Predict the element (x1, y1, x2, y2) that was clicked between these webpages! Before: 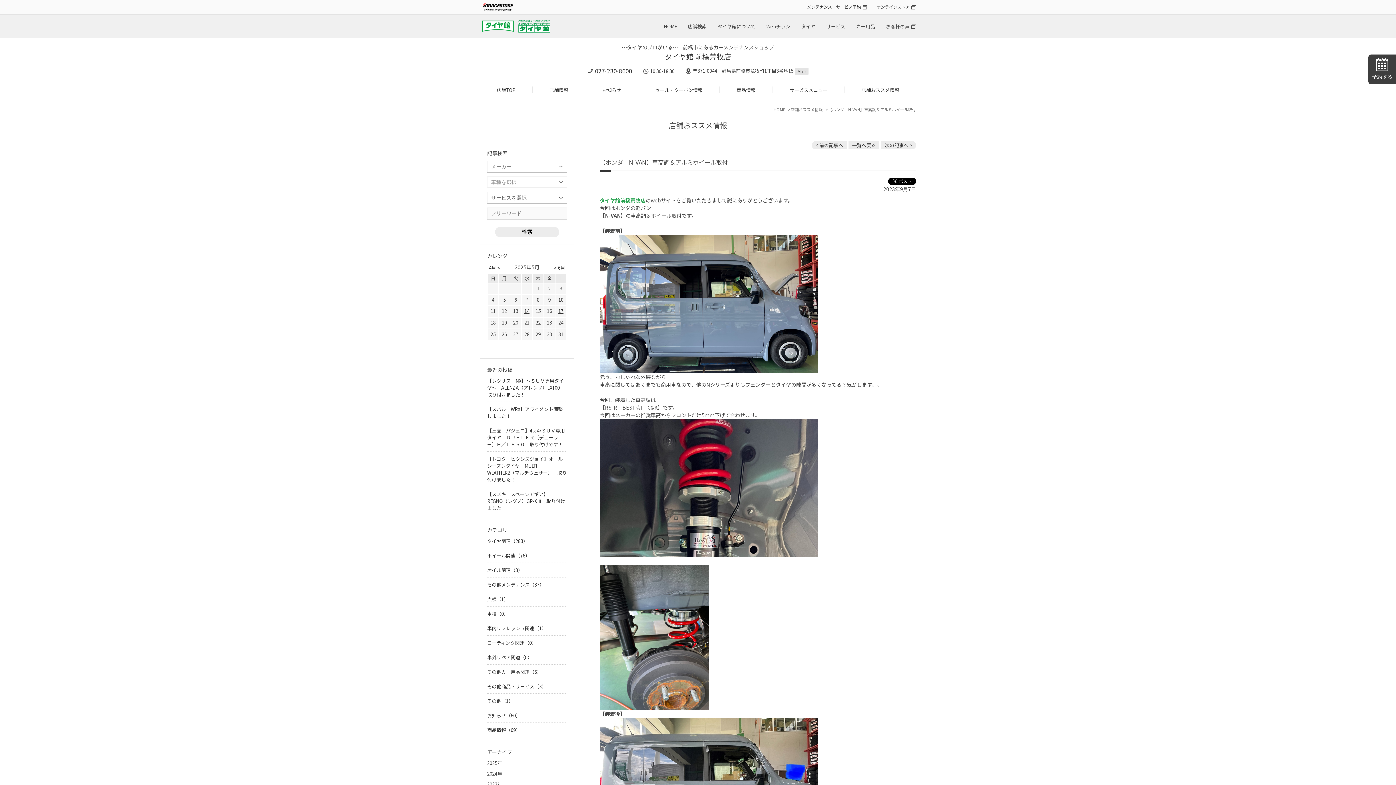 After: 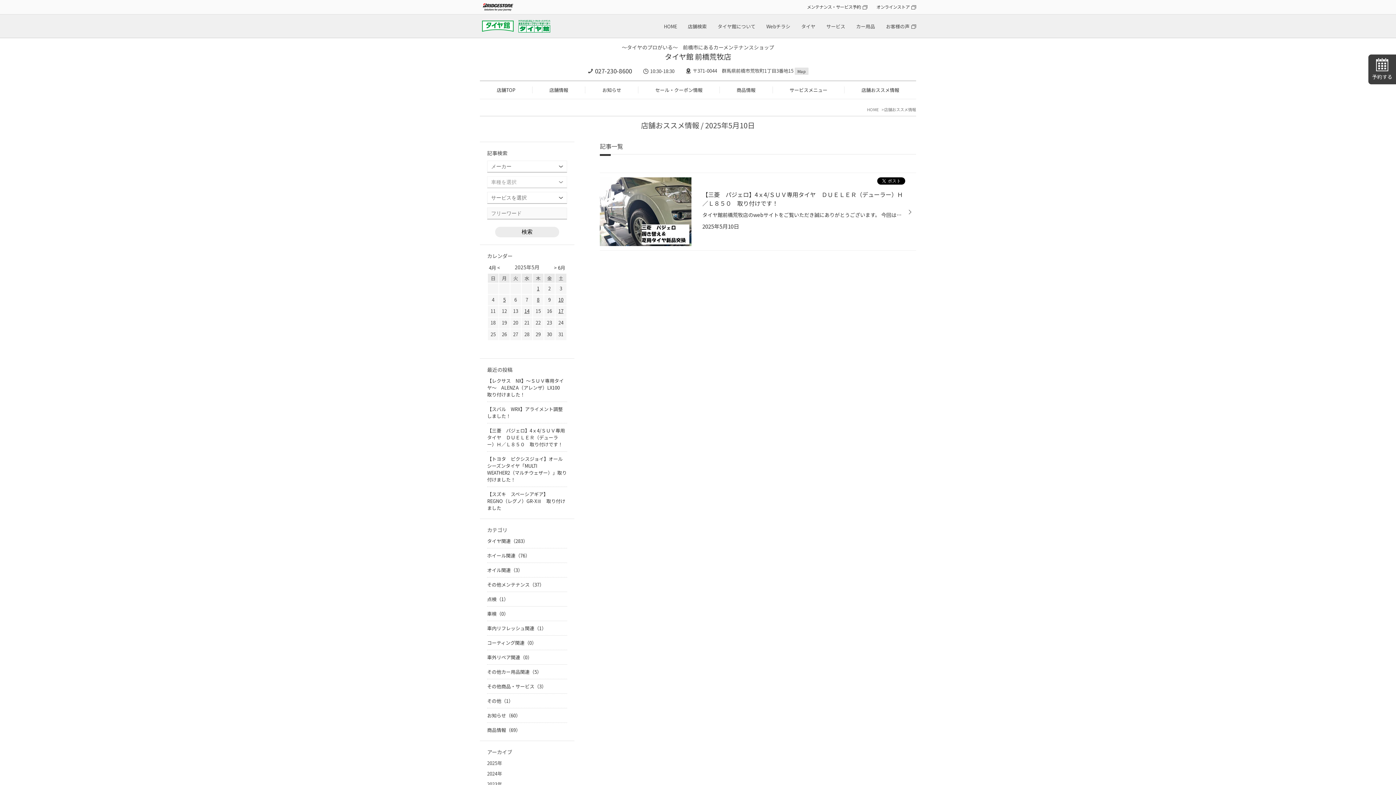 Action: label: 10 bbox: (558, 294, 563, 305)